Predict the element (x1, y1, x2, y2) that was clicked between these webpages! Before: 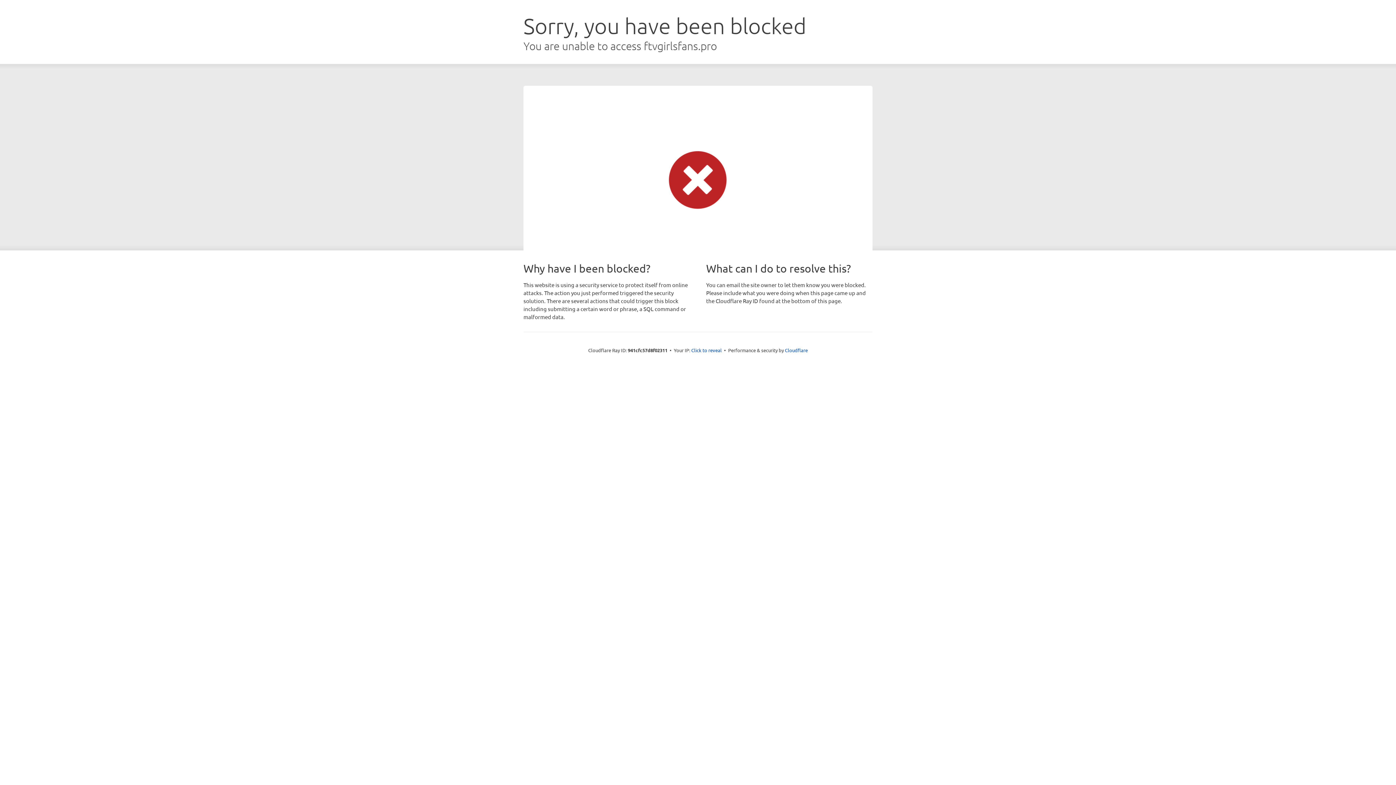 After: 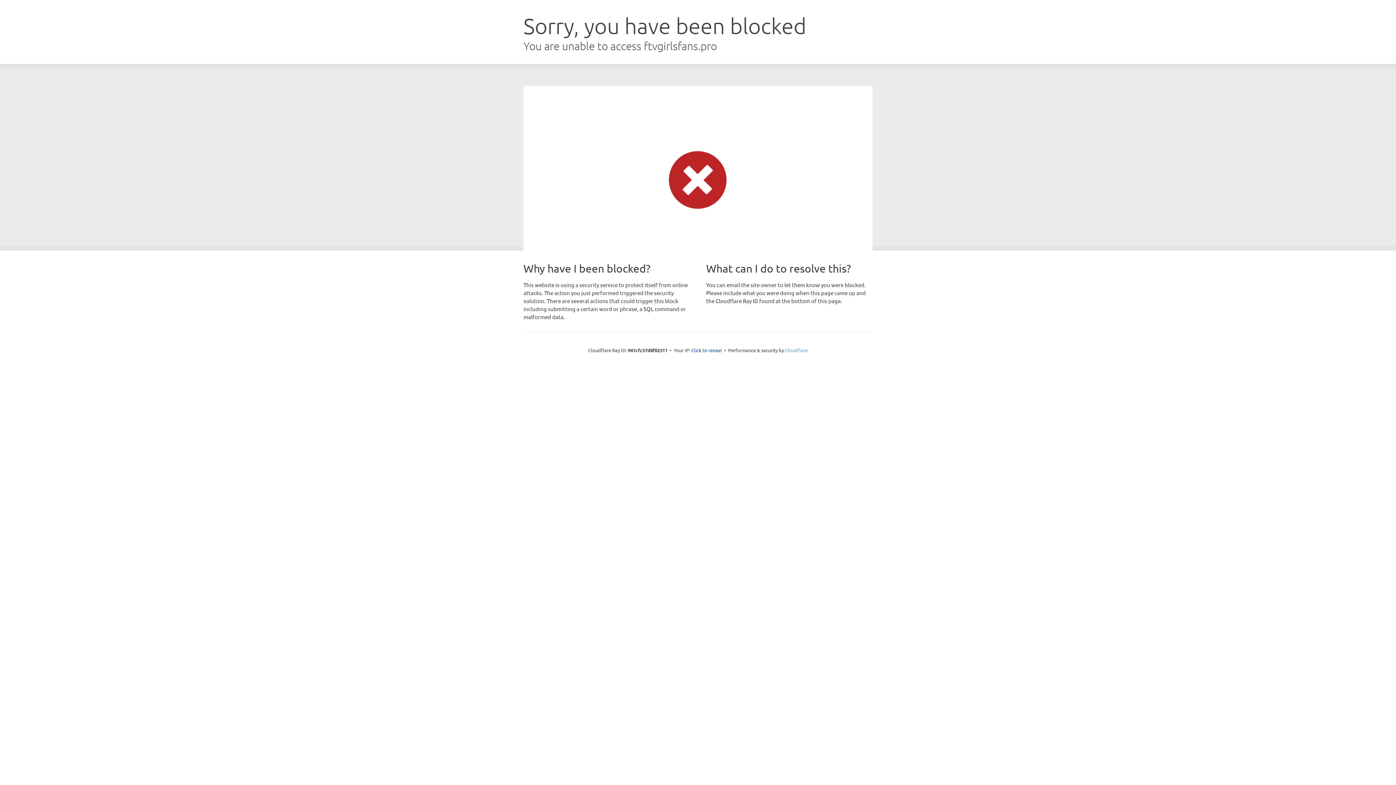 Action: bbox: (785, 347, 808, 353) label: Cloudflare